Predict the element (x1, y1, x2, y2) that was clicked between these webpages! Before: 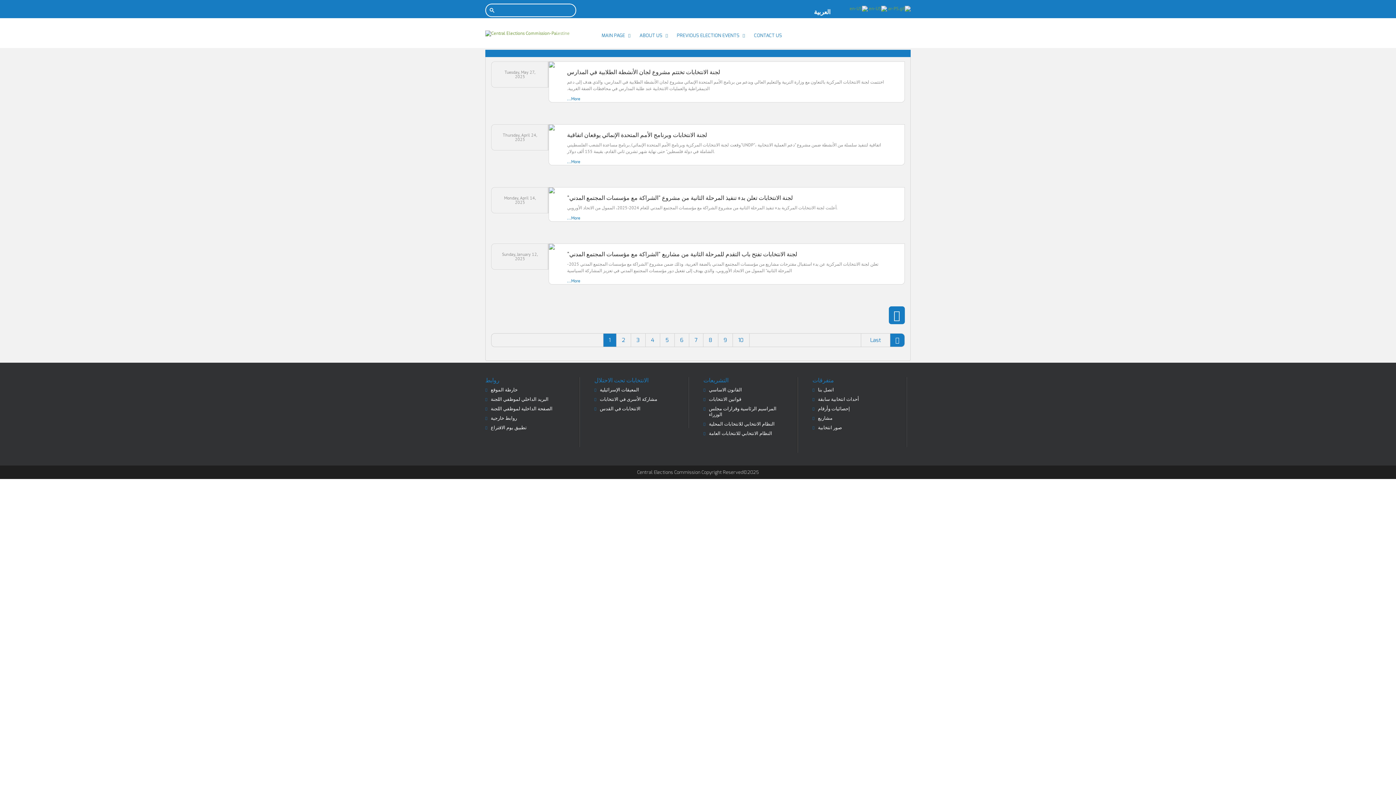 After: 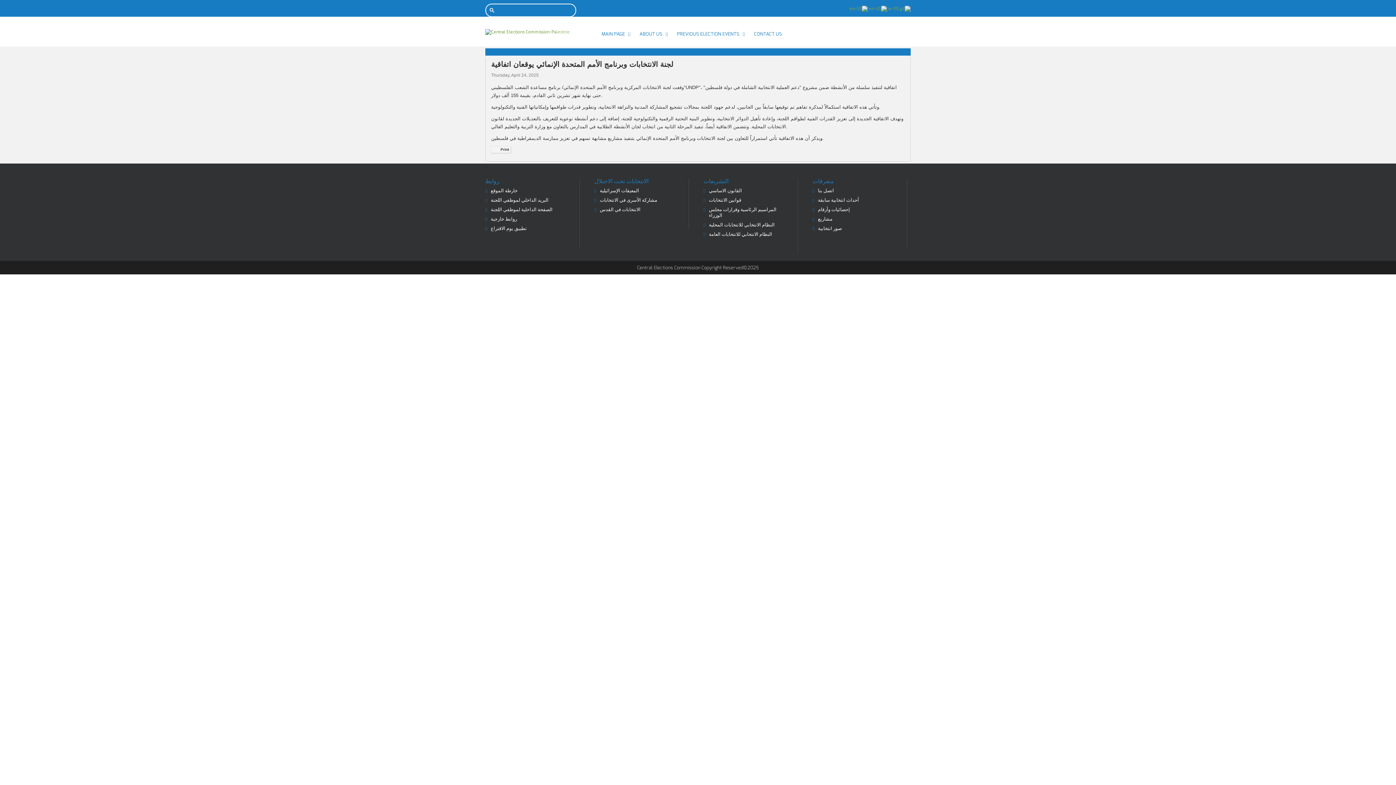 Action: label: لجنة الانتخابات وبرنامج الأمم المتحدة الإنمائي يوقعان اتفاقية bbox: (549, 124, 565, 130)